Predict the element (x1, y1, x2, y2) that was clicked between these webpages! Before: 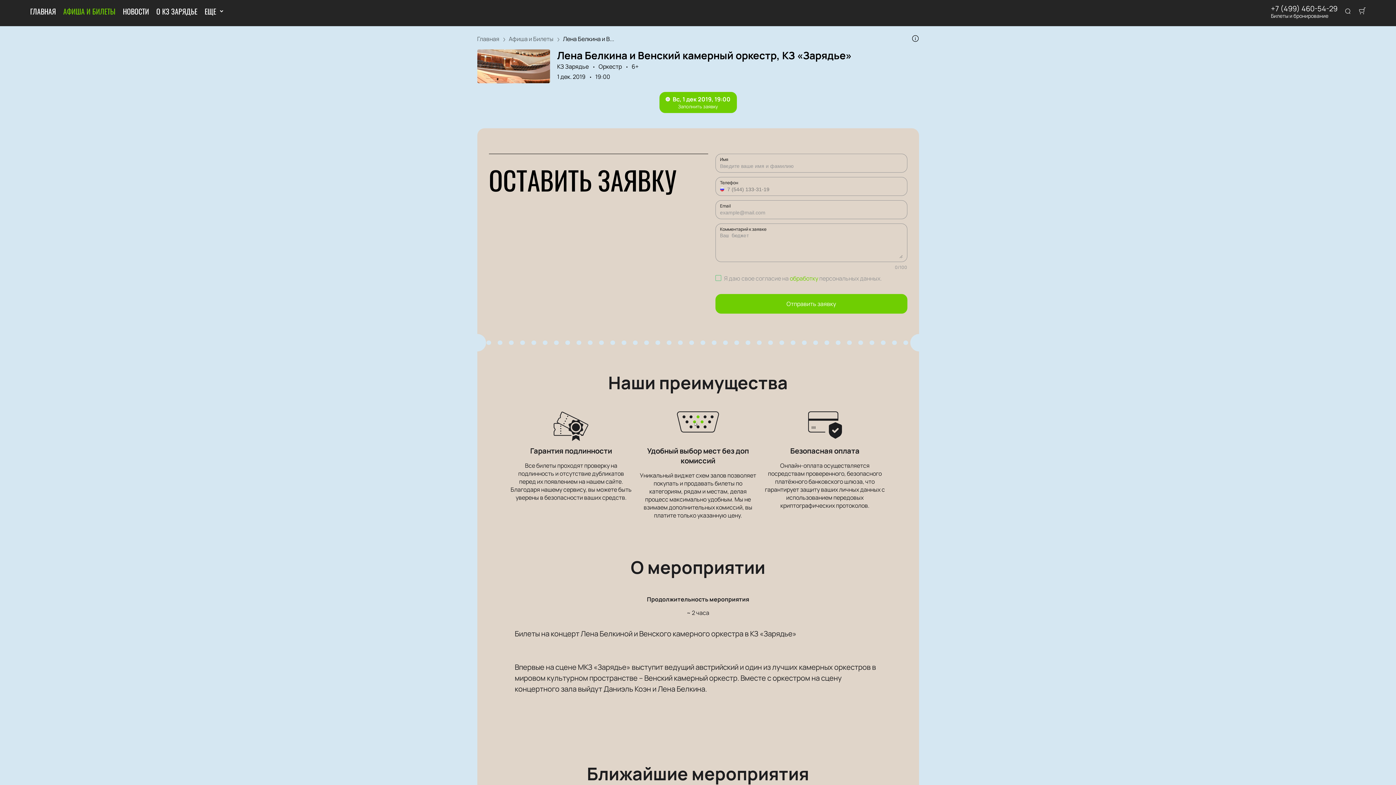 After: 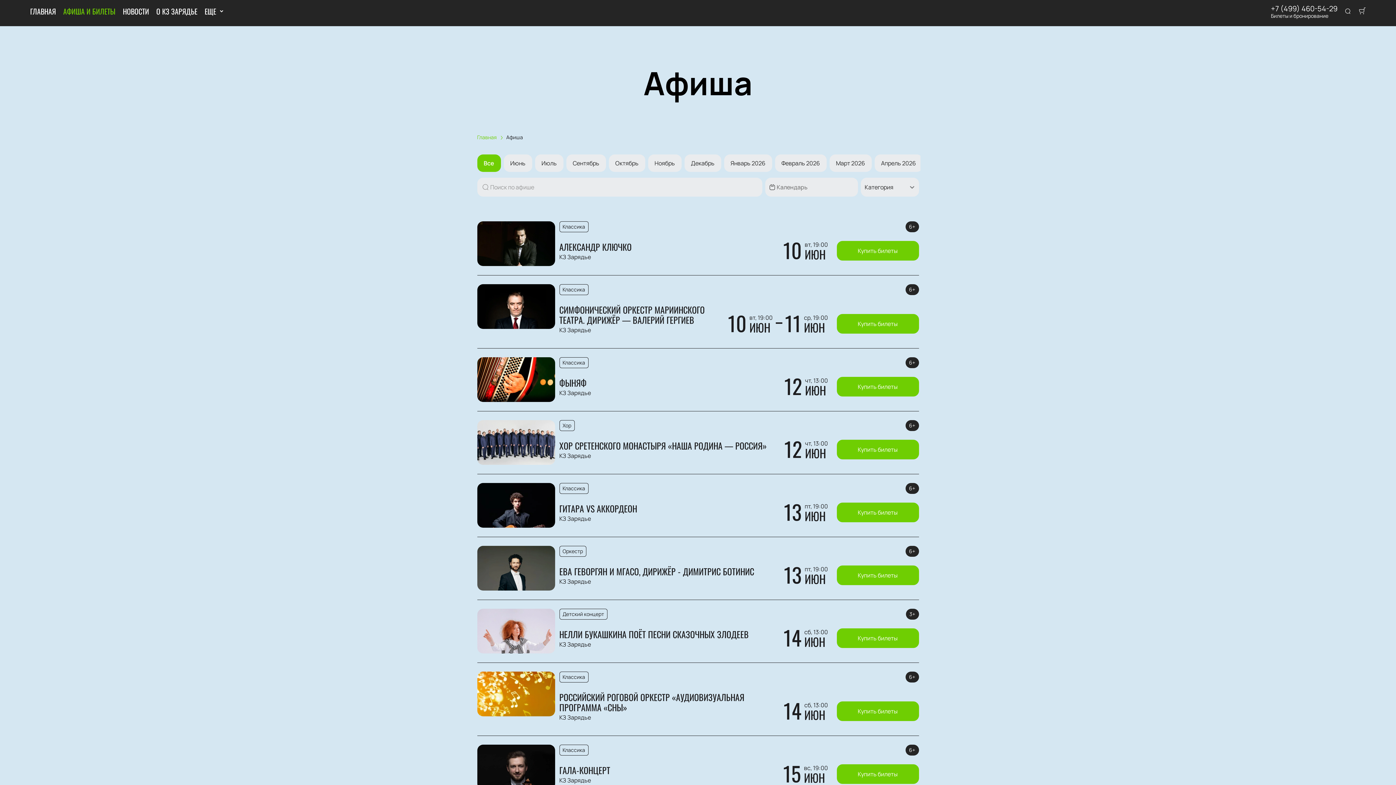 Action: label: АФИША И БИЛЕТЫ bbox: (63, 6, 115, 15)